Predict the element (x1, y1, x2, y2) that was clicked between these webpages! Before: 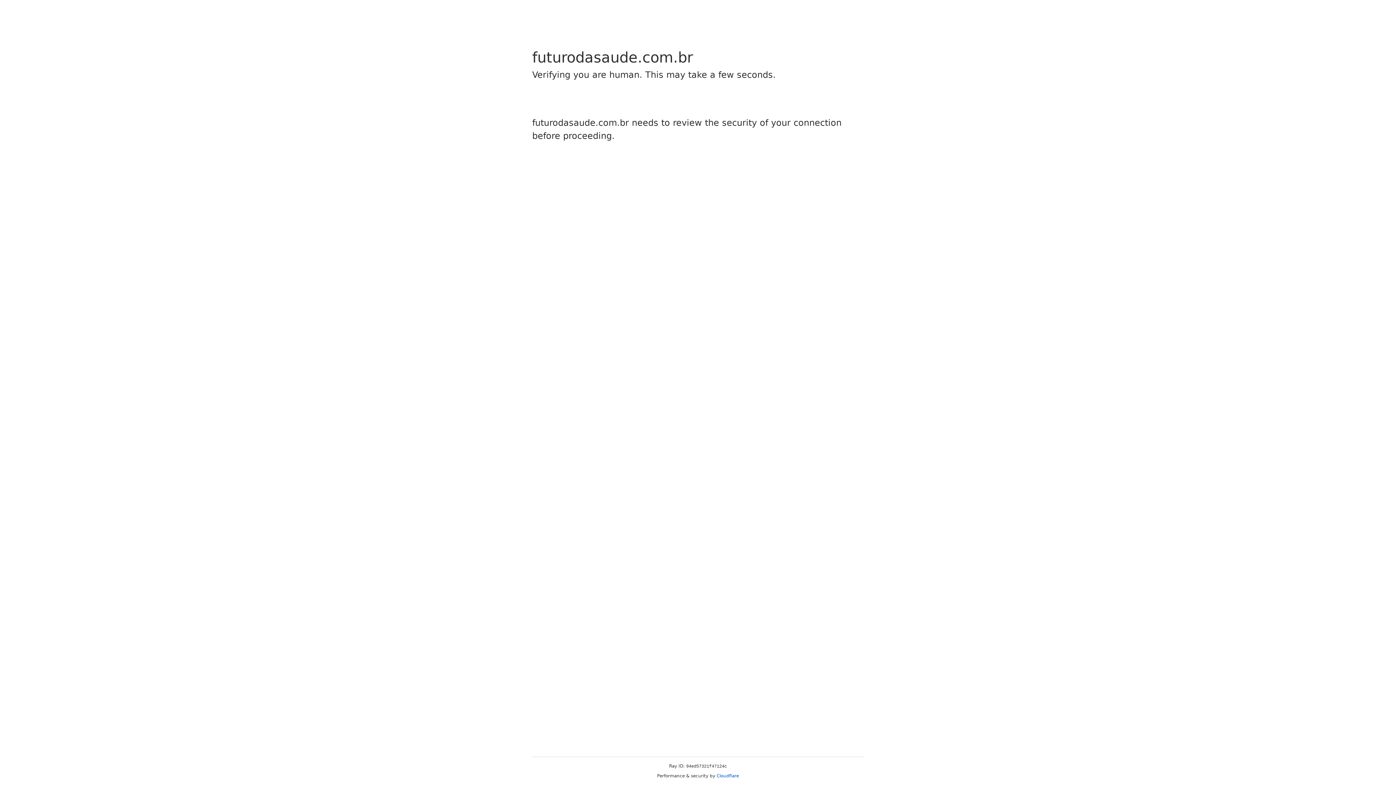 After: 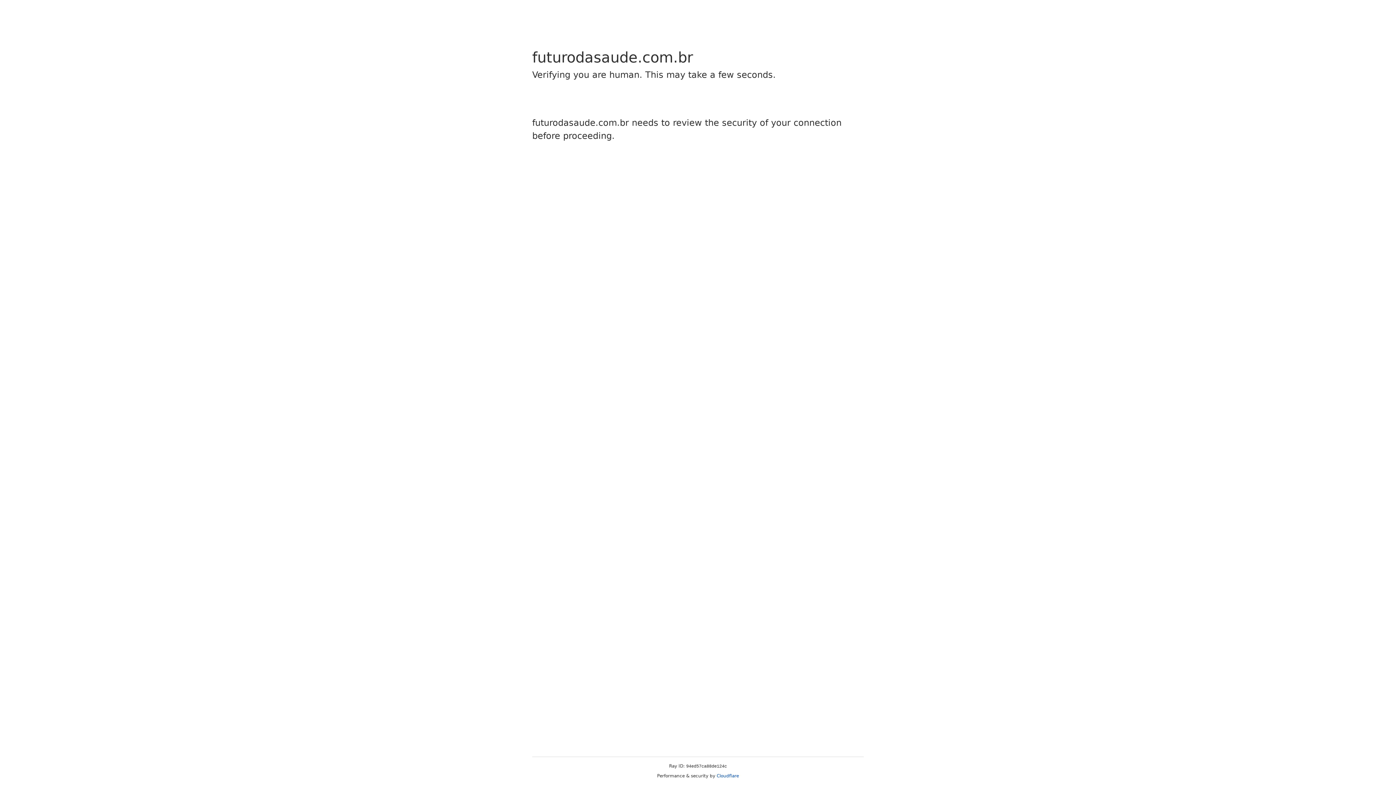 Action: bbox: (716, 773, 739, 778) label: Cloudflare